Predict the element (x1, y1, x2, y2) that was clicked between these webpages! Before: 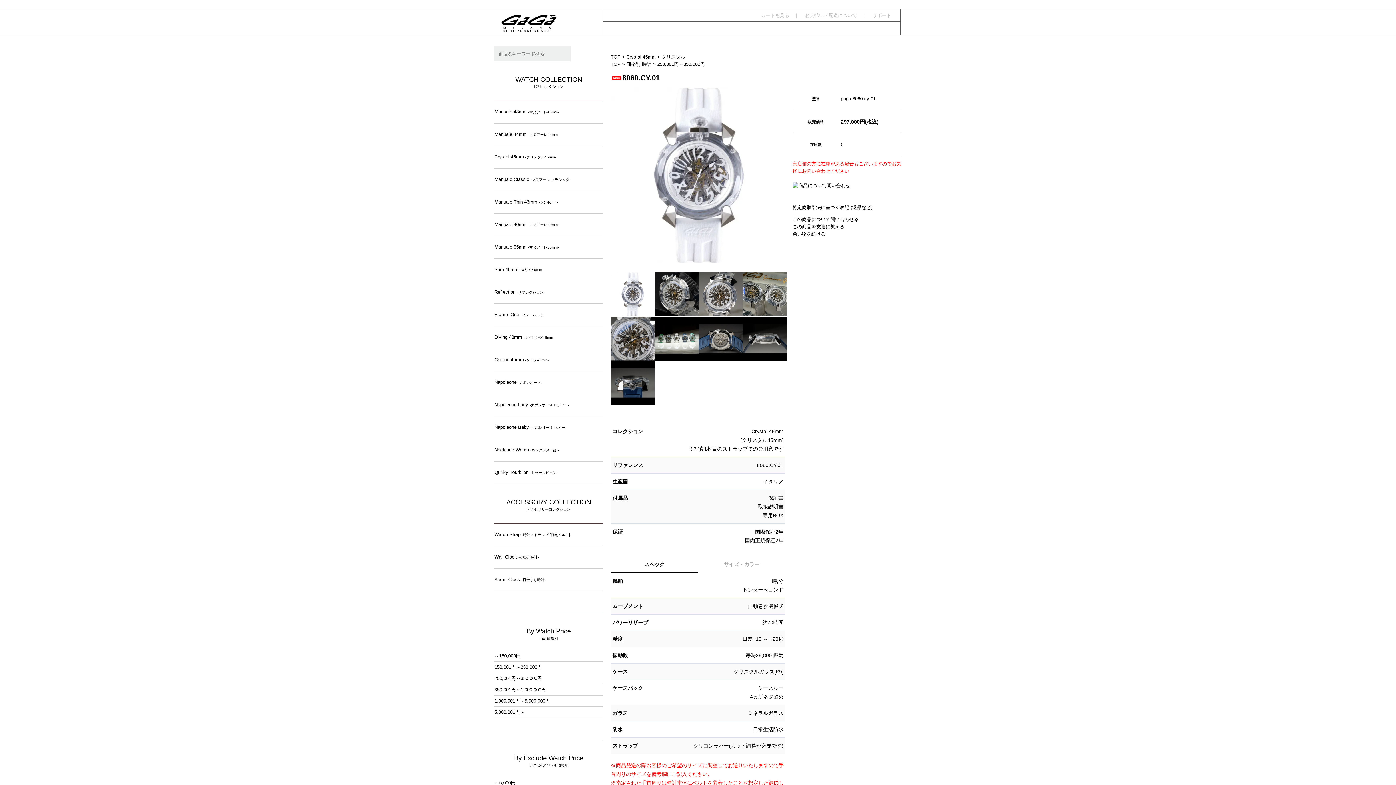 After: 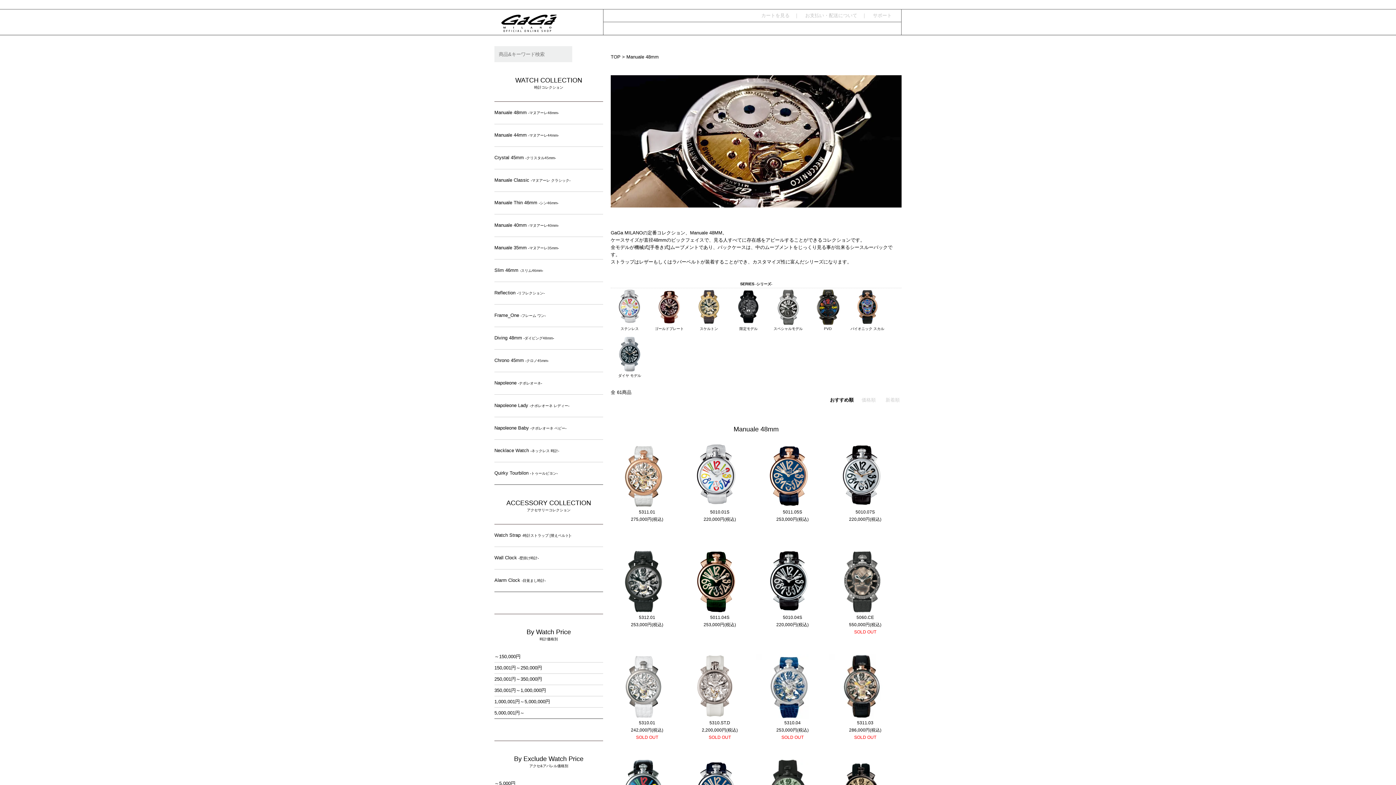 Action: bbox: (494, 101, 603, 123) label: Manuale 48mm -マヌアーレ48mm-